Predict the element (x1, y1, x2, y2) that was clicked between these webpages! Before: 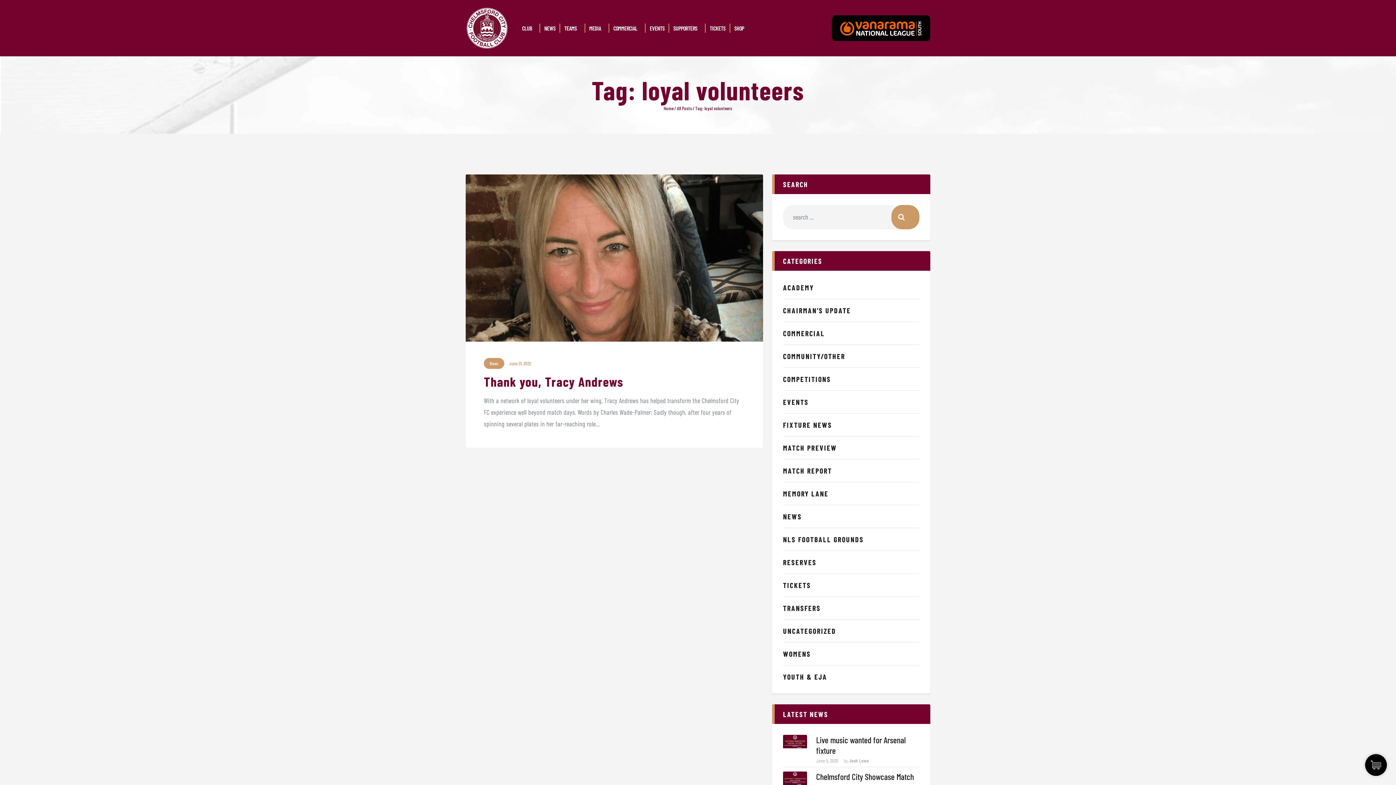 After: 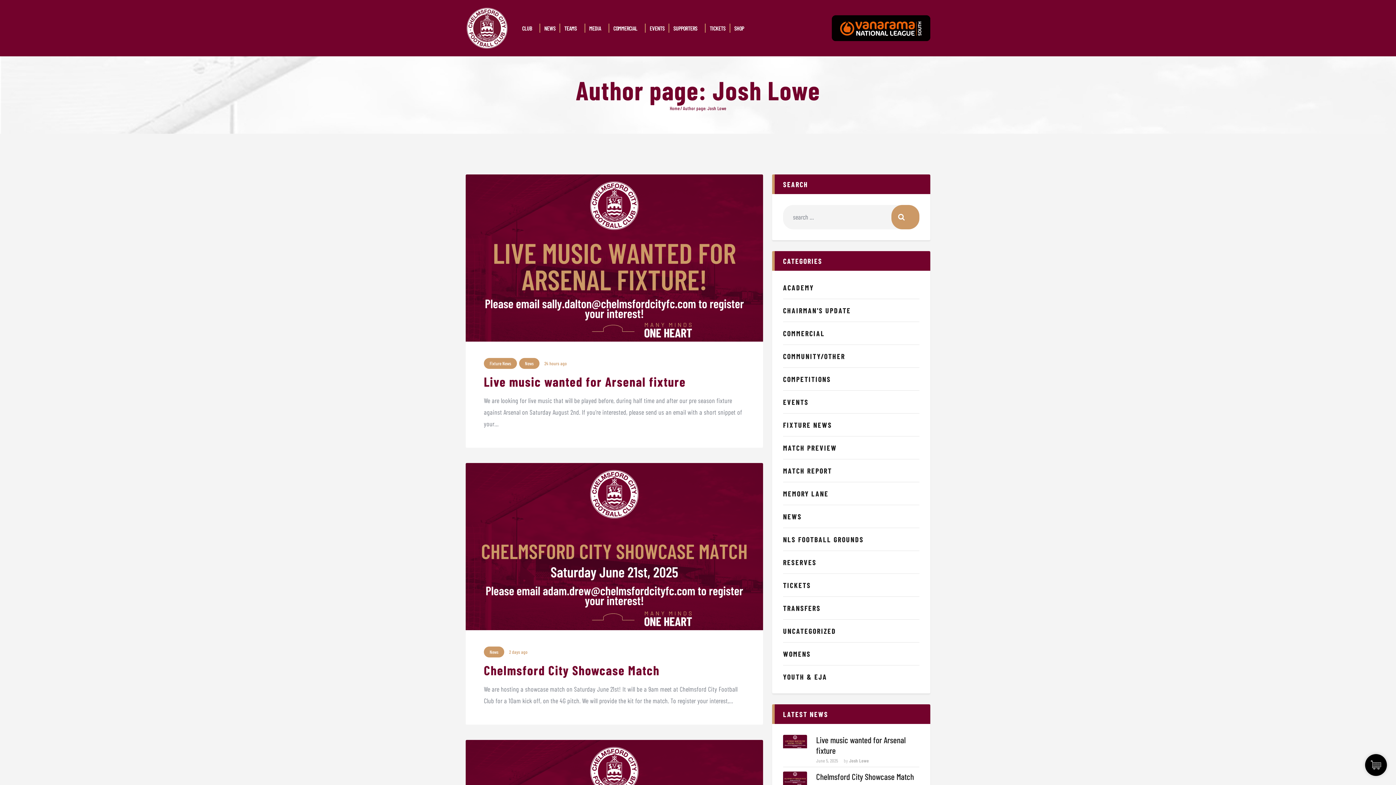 Action: label: Josh Lowe bbox: (849, 758, 869, 764)